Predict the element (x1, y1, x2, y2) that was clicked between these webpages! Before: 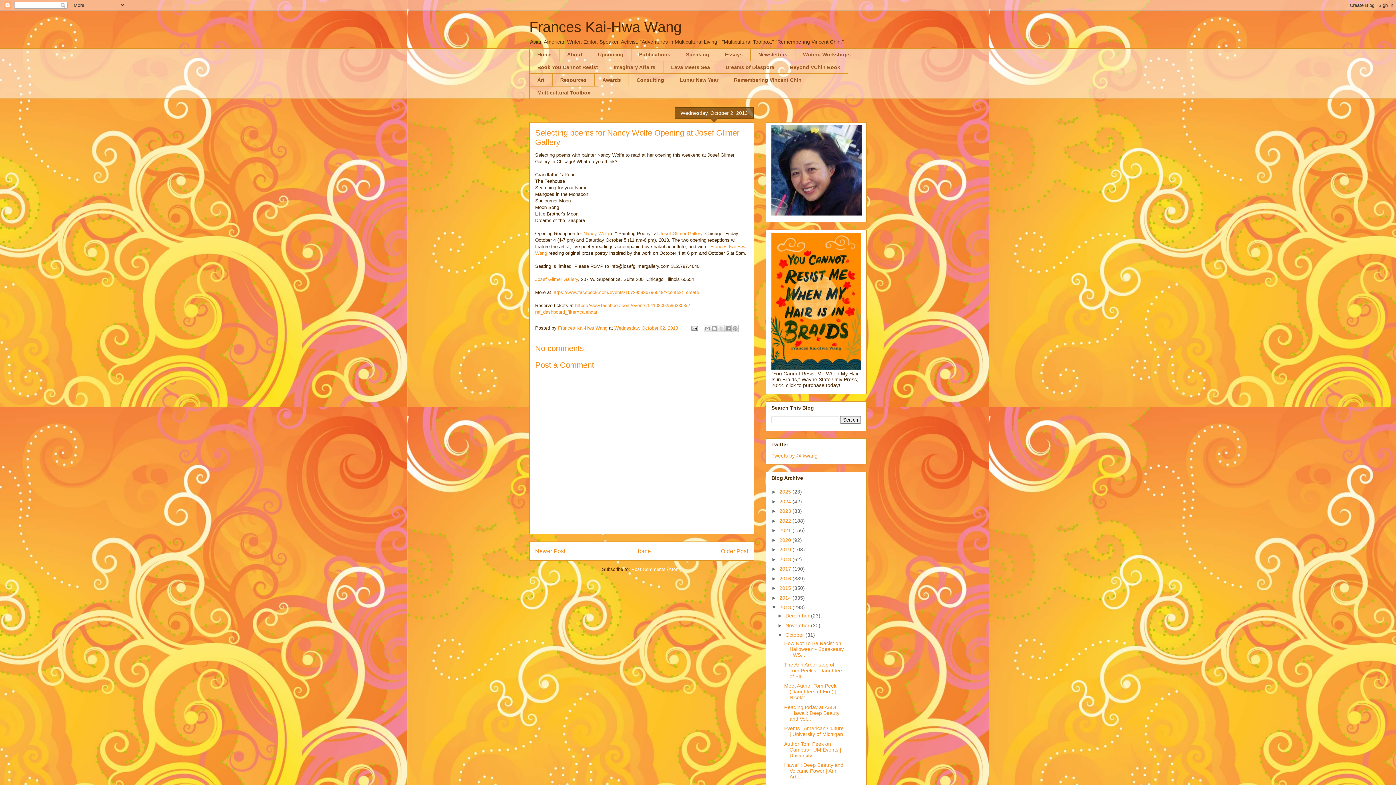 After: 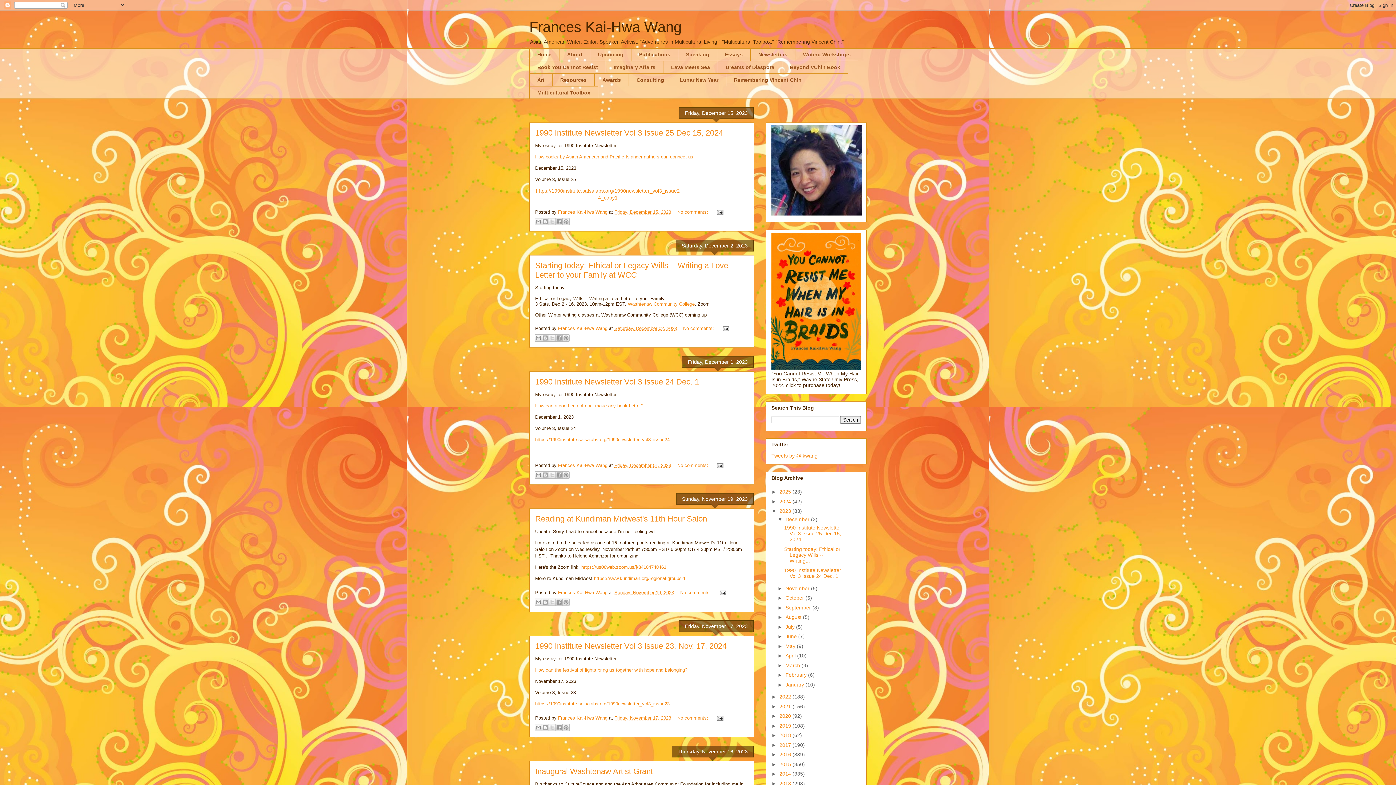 Action: label: 2023  bbox: (779, 508, 792, 514)